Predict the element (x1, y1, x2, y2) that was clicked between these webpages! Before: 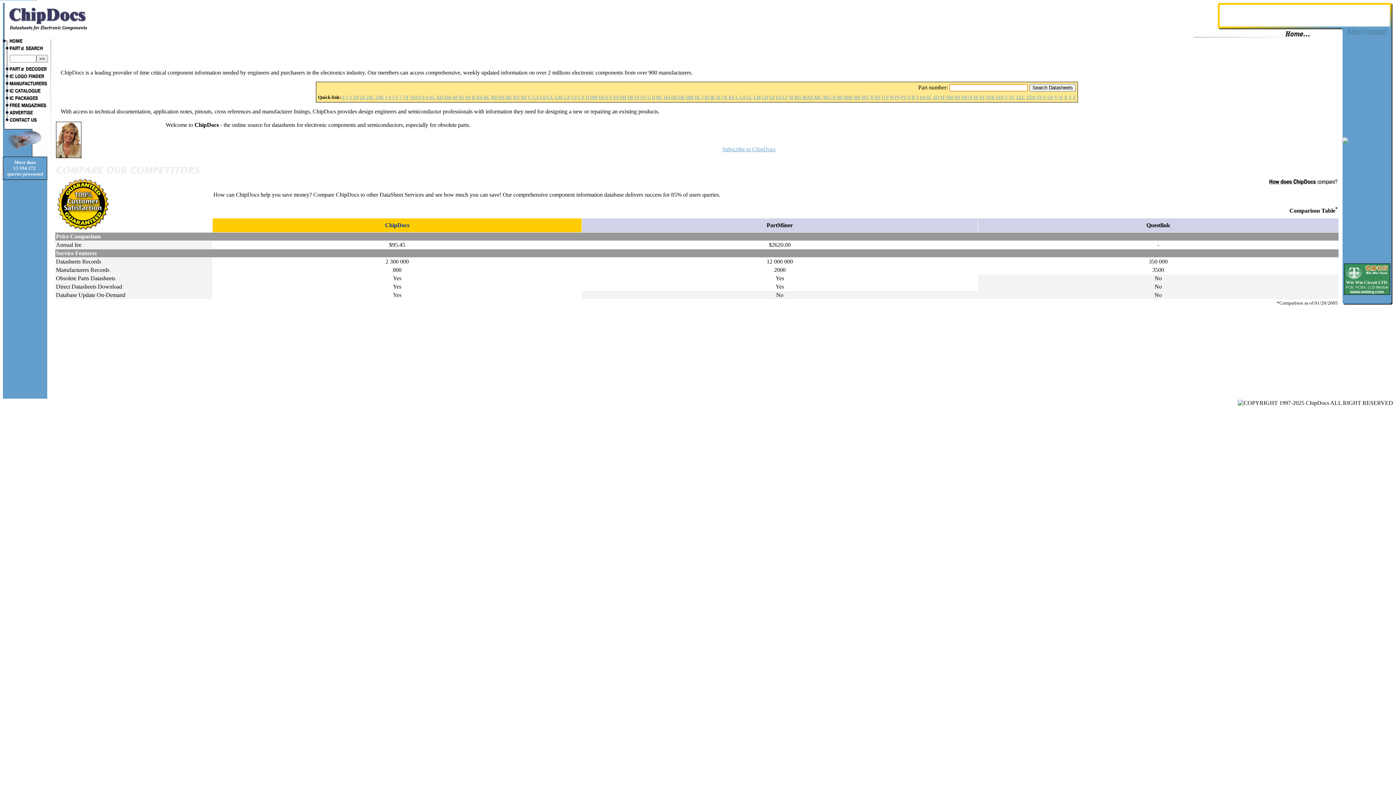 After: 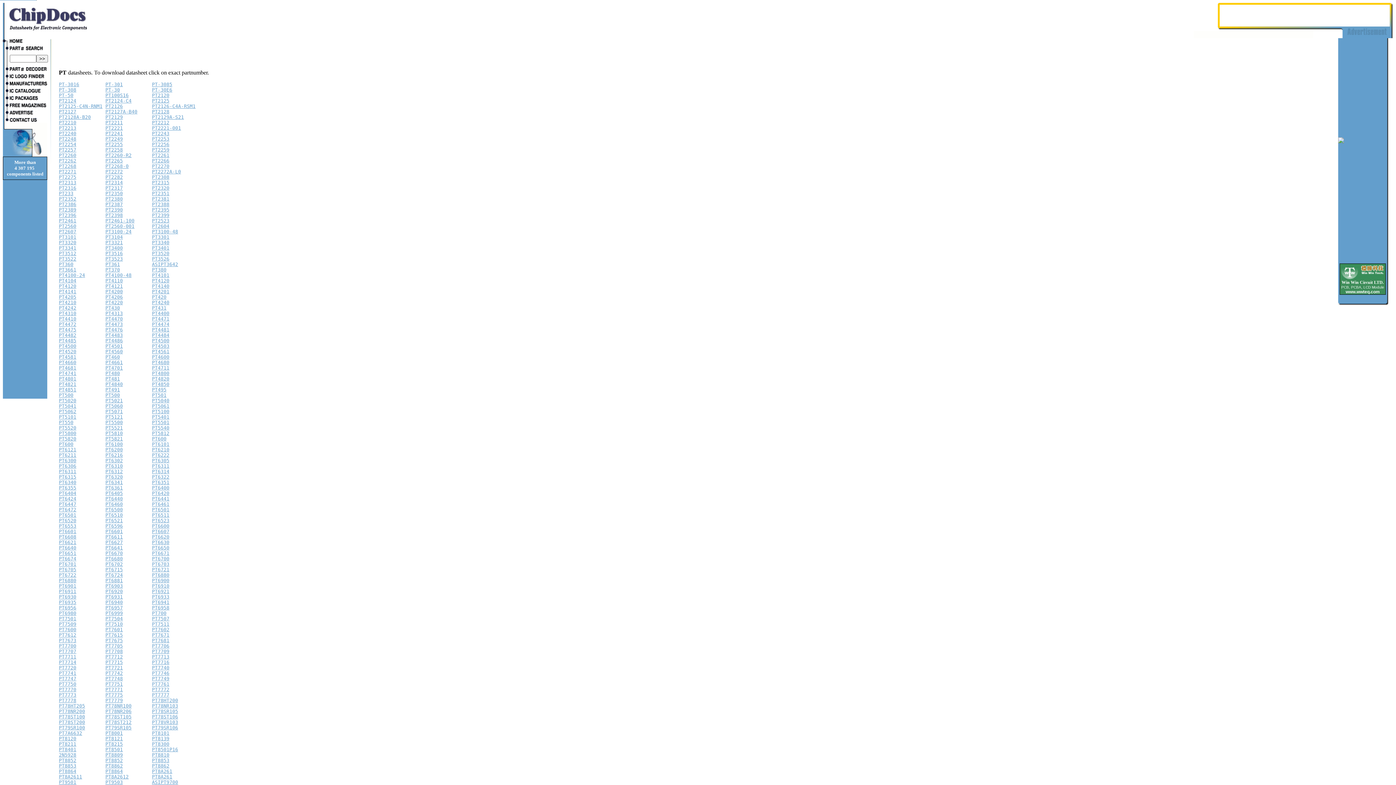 Action: label: PT bbox: (901, 94, 906, 100)